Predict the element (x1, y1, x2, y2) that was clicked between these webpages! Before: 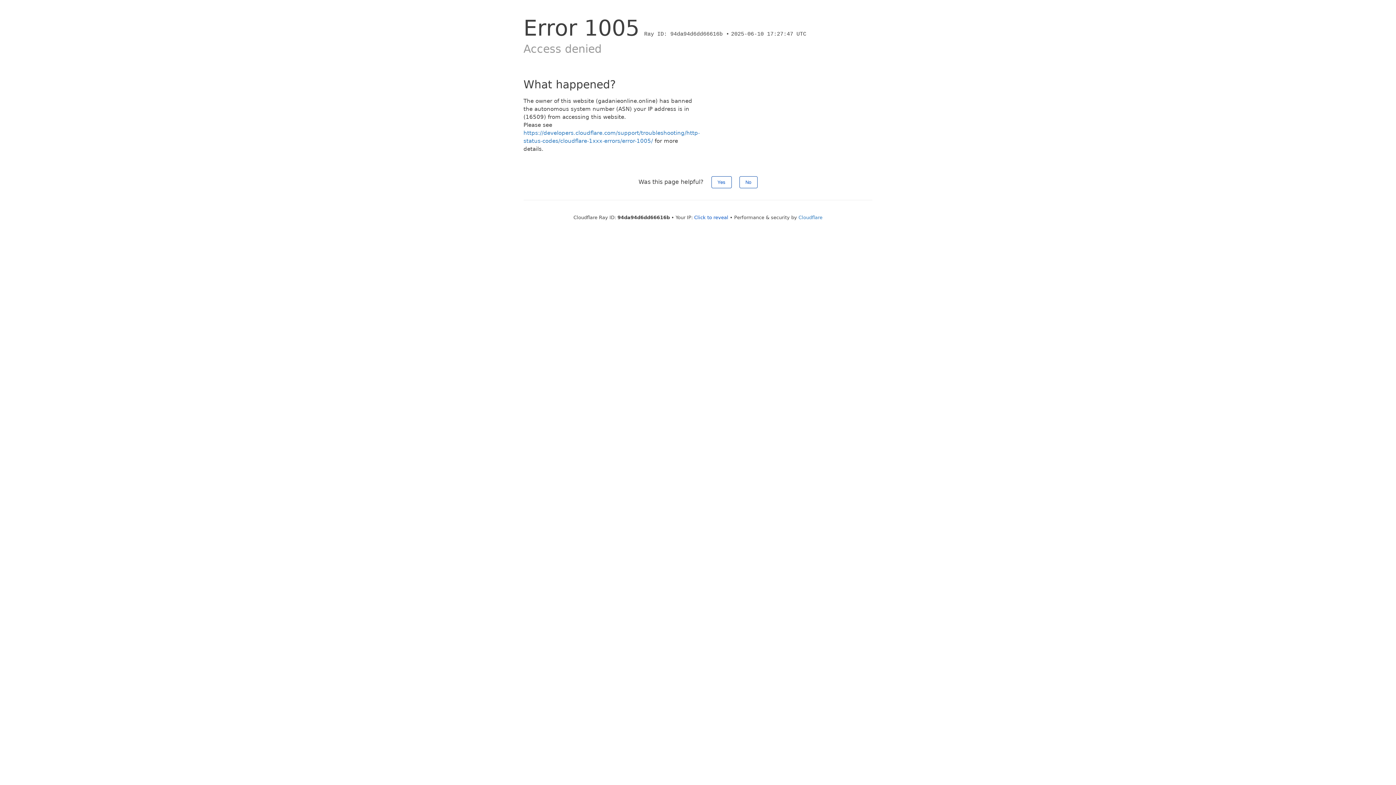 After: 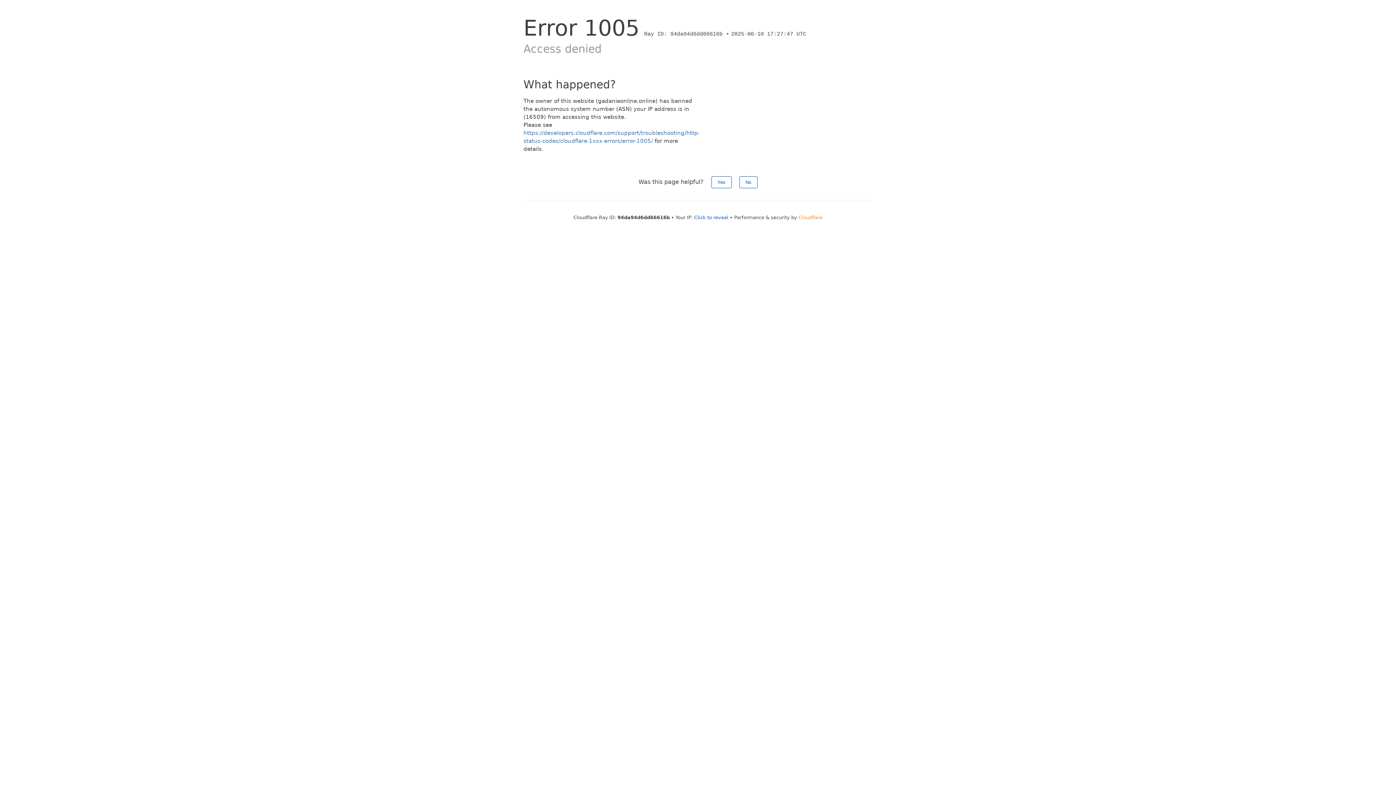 Action: bbox: (798, 214, 822, 220) label: Cloudflare